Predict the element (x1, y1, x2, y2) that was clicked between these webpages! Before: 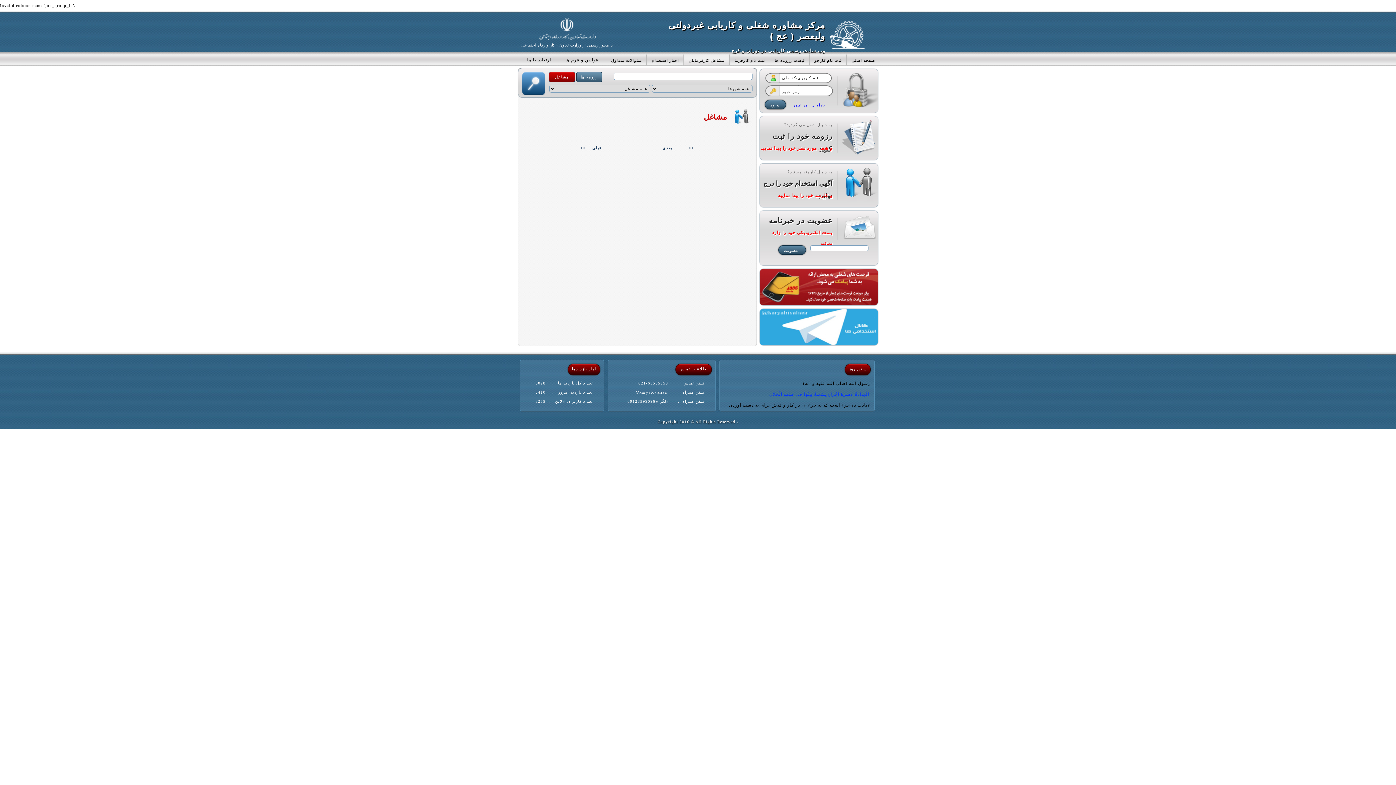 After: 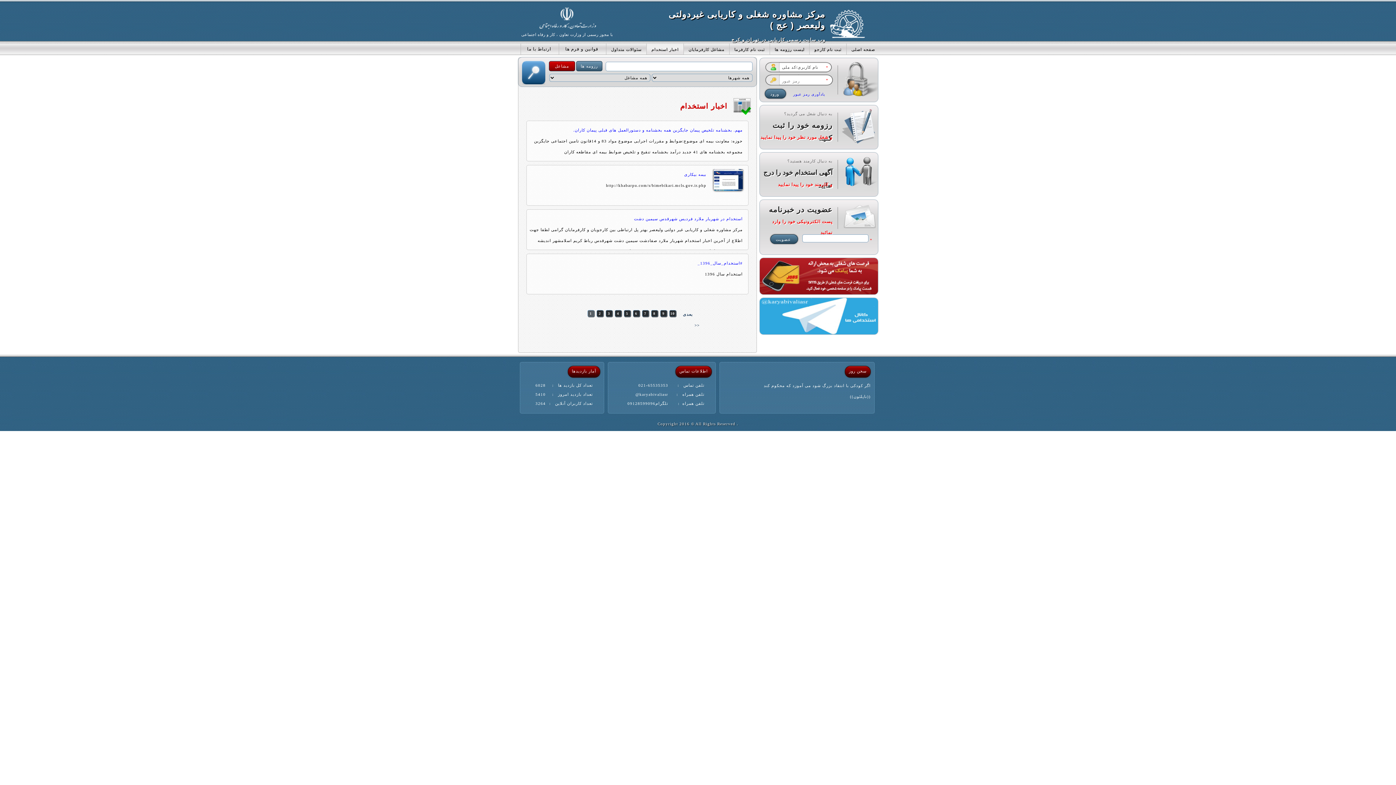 Action: bbox: (651, 54, 678, 65) label: اخبار استخدام